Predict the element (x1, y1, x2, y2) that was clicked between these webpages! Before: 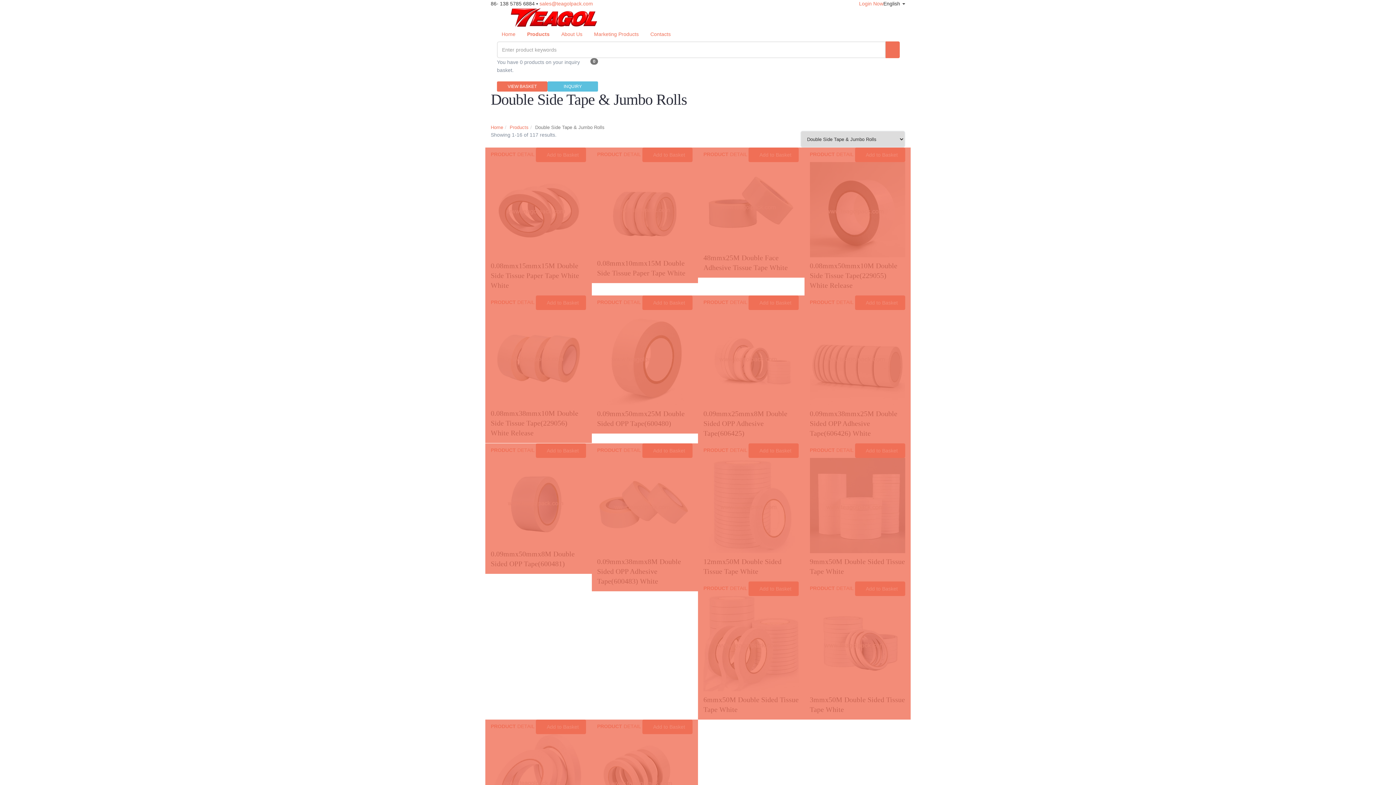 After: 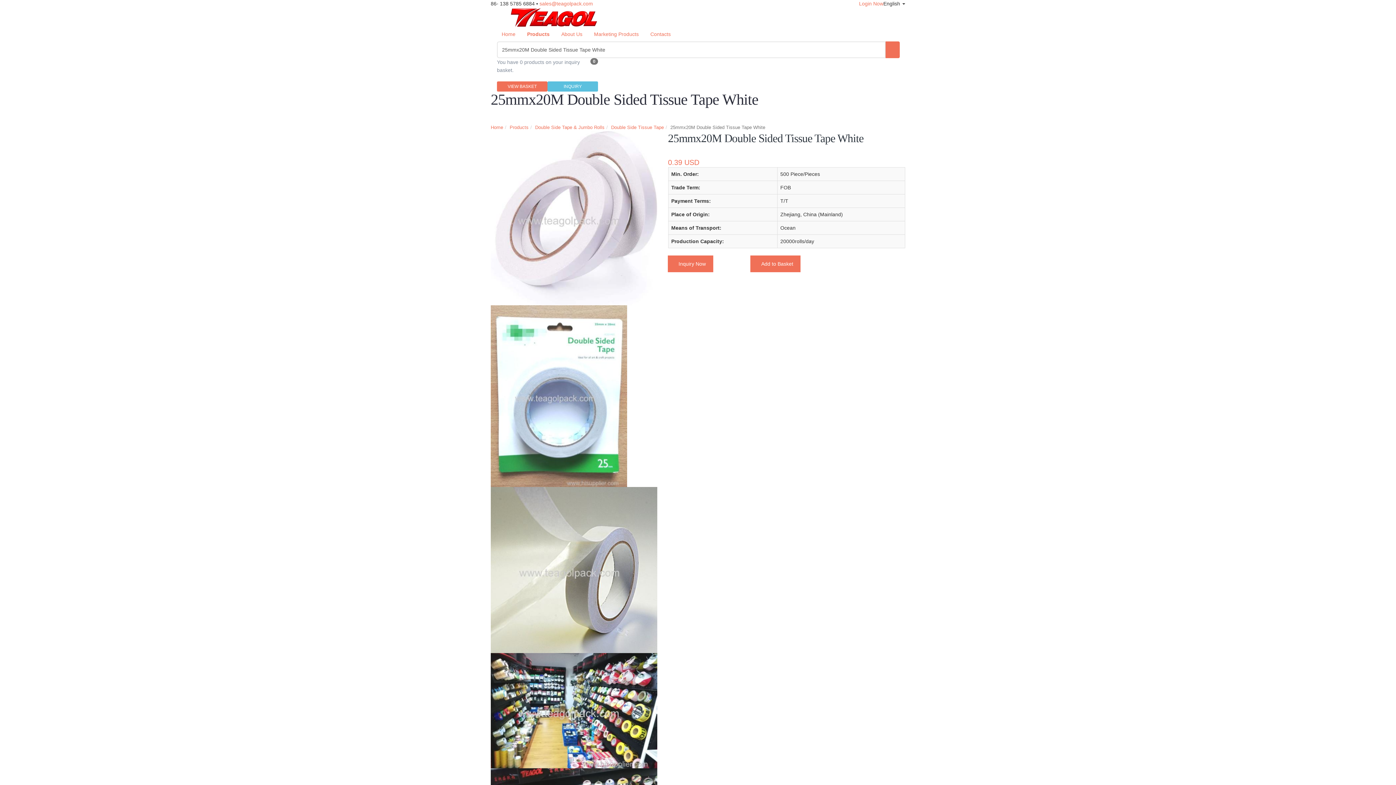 Action: label: PRODUCT DETAIL  bbox: (490, 723, 536, 729)